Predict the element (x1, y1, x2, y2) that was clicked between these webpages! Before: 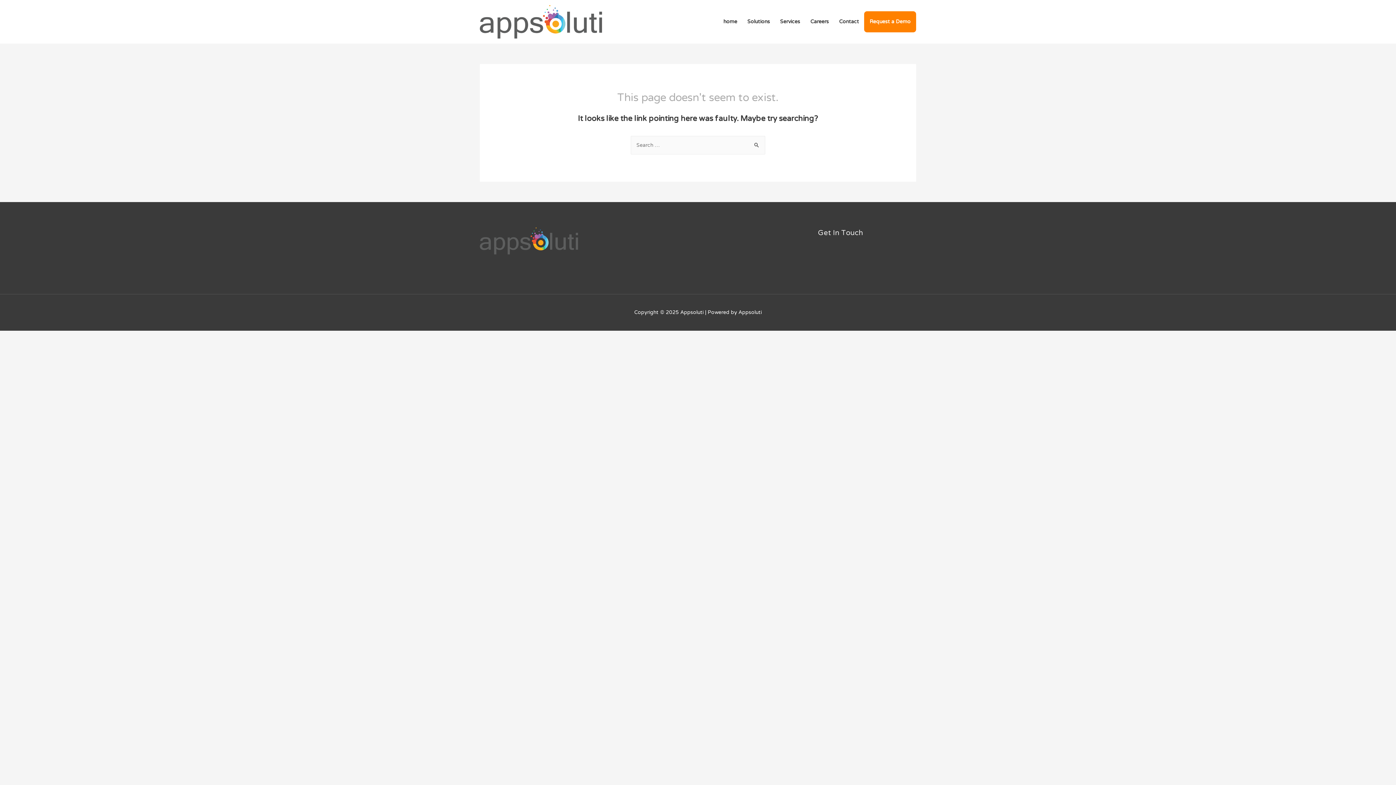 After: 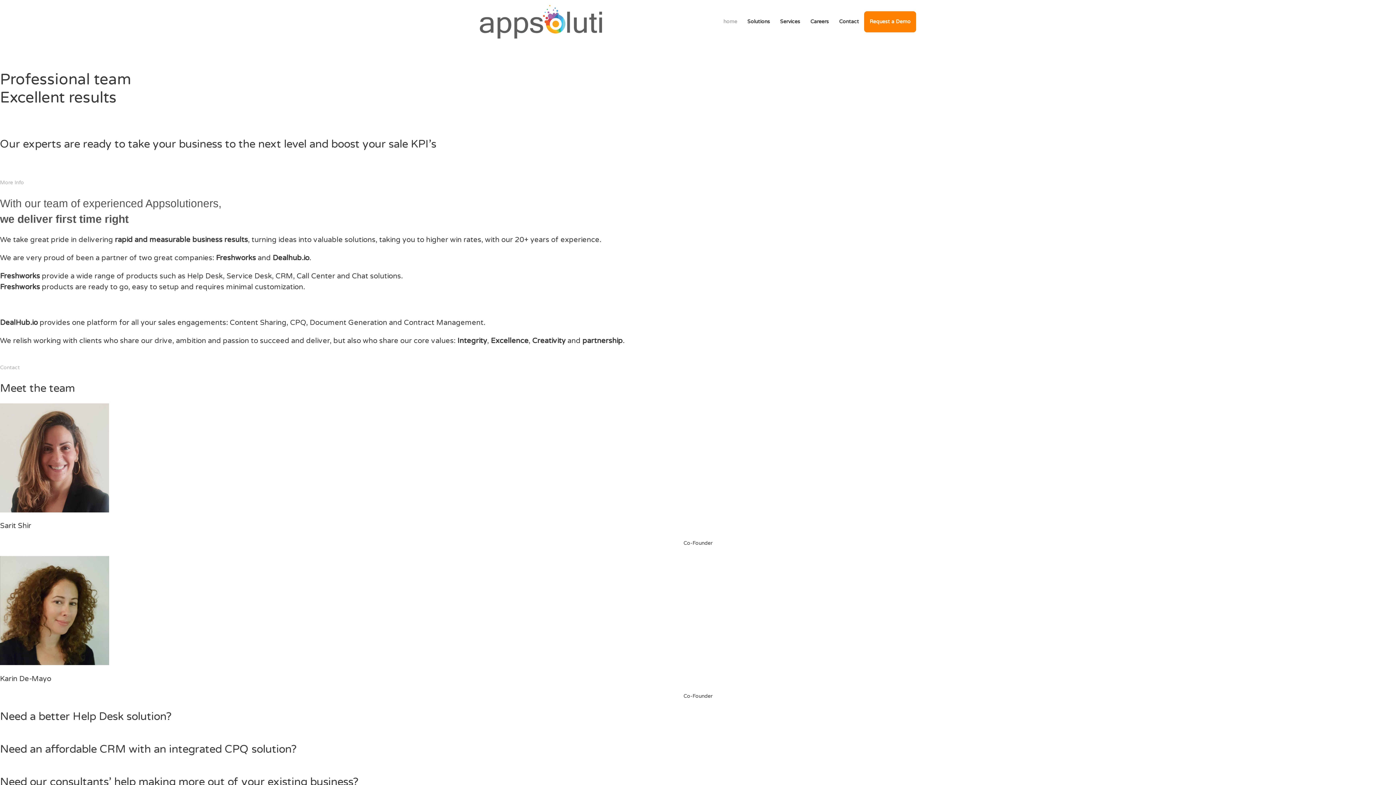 Action: label: home bbox: (718, 11, 742, 32)